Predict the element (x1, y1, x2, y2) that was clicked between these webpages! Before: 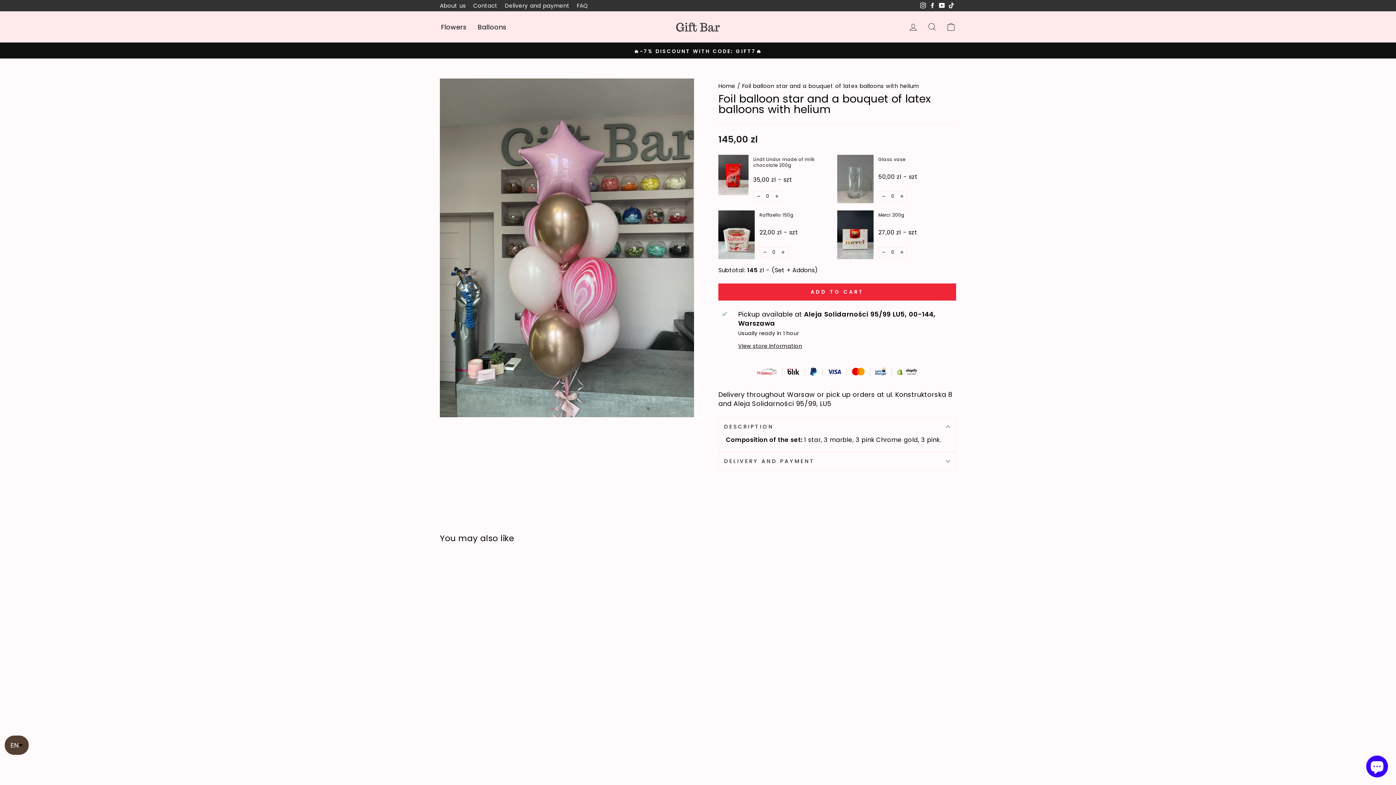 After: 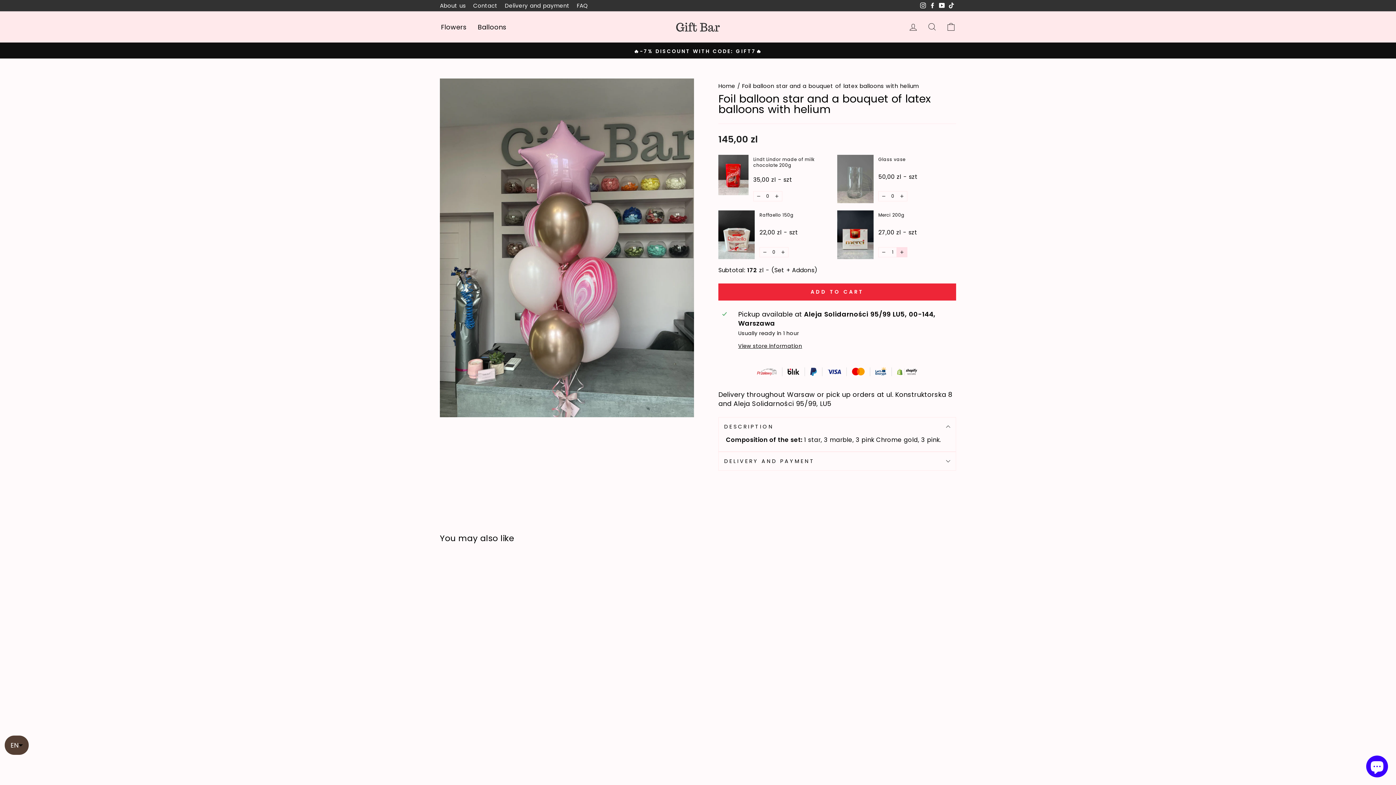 Action: bbox: (896, 247, 907, 257) label: Increase item quantity by one